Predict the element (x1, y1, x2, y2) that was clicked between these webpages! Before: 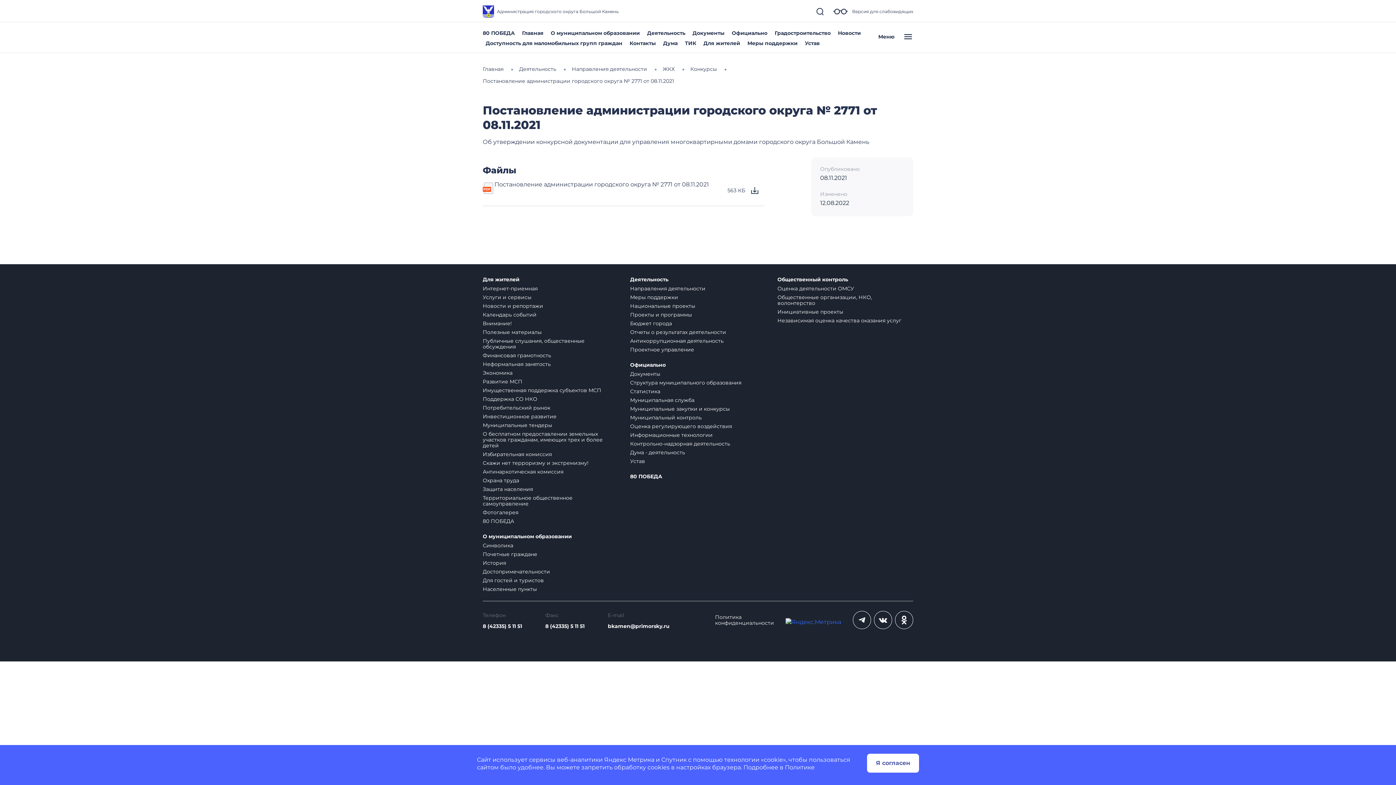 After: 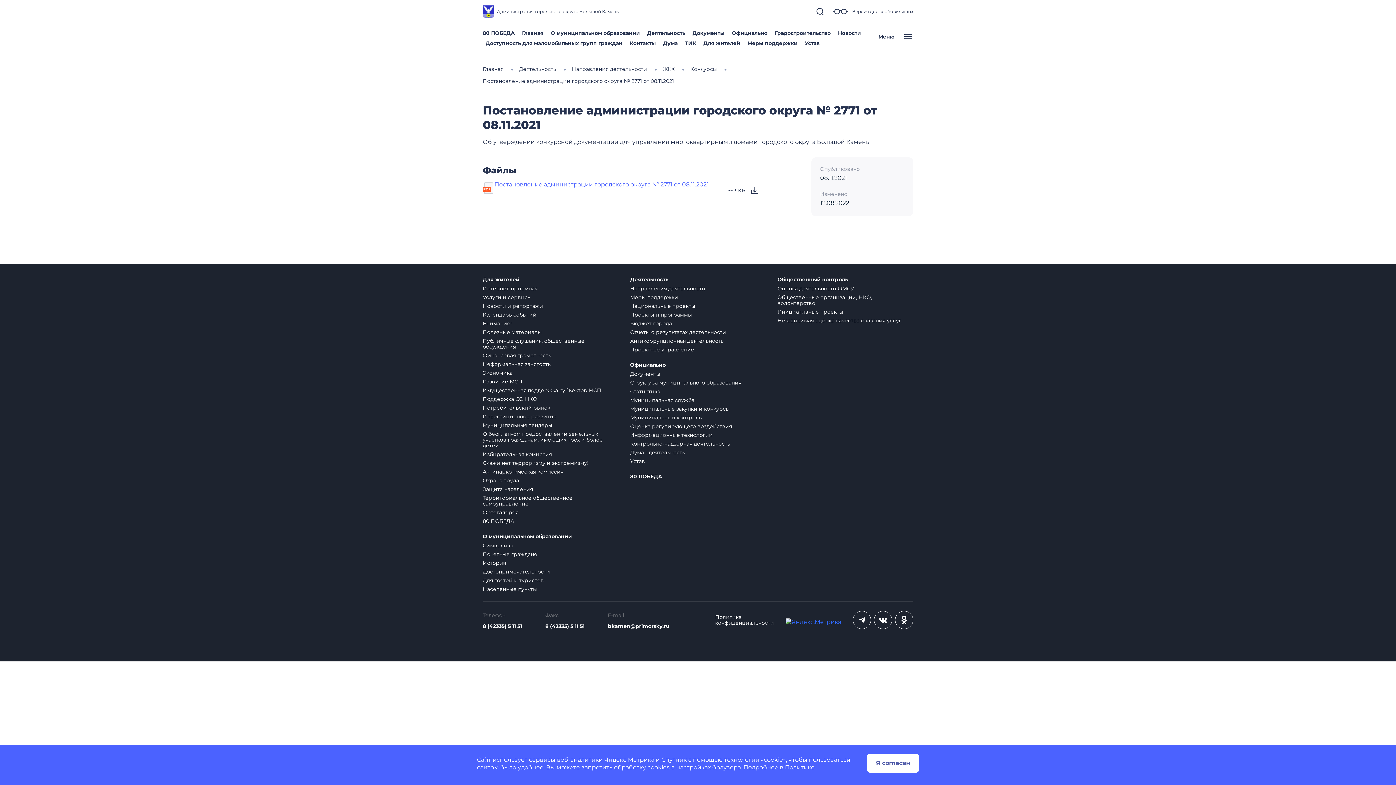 Action: label: Постановление администрации городского округа № 2771 от 08.11.2021 bbox: (494, 181, 709, 188)